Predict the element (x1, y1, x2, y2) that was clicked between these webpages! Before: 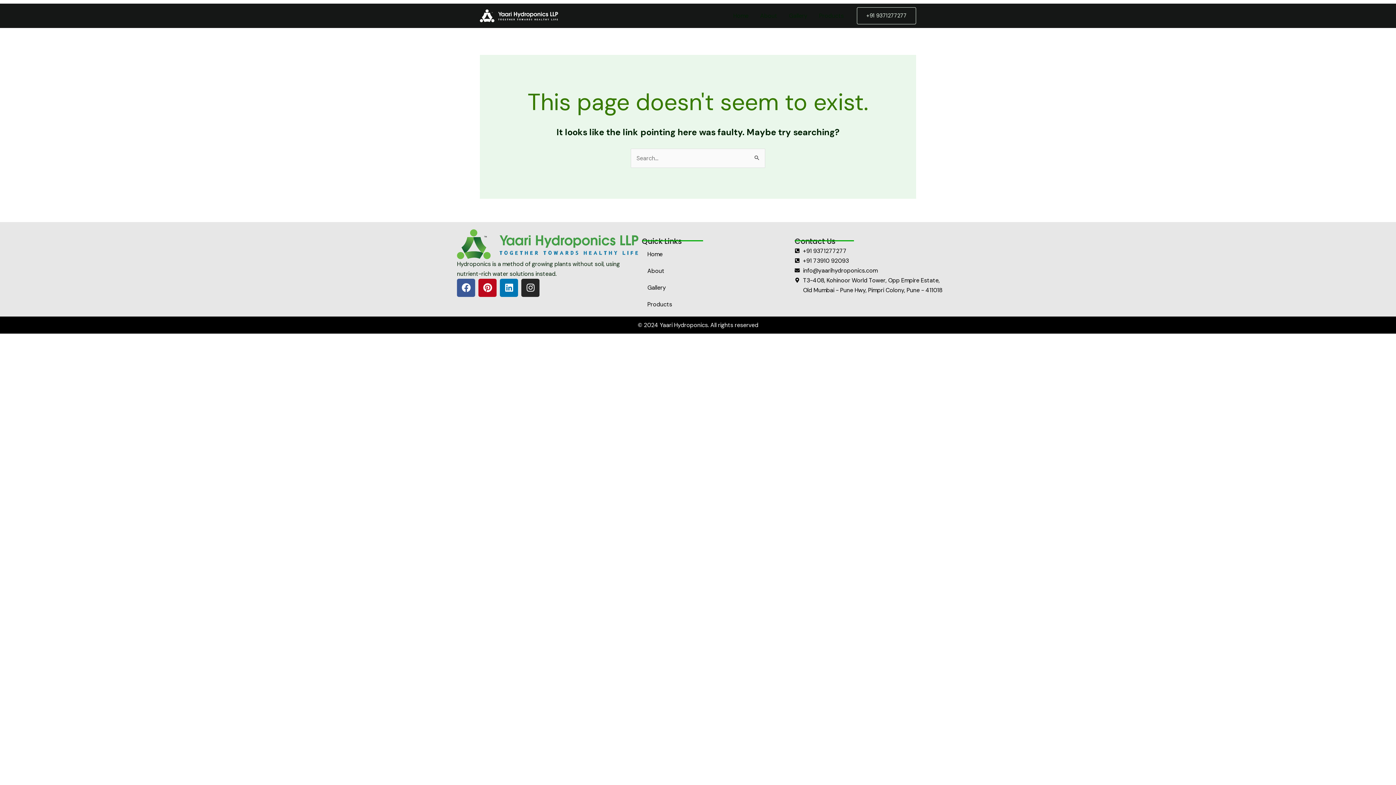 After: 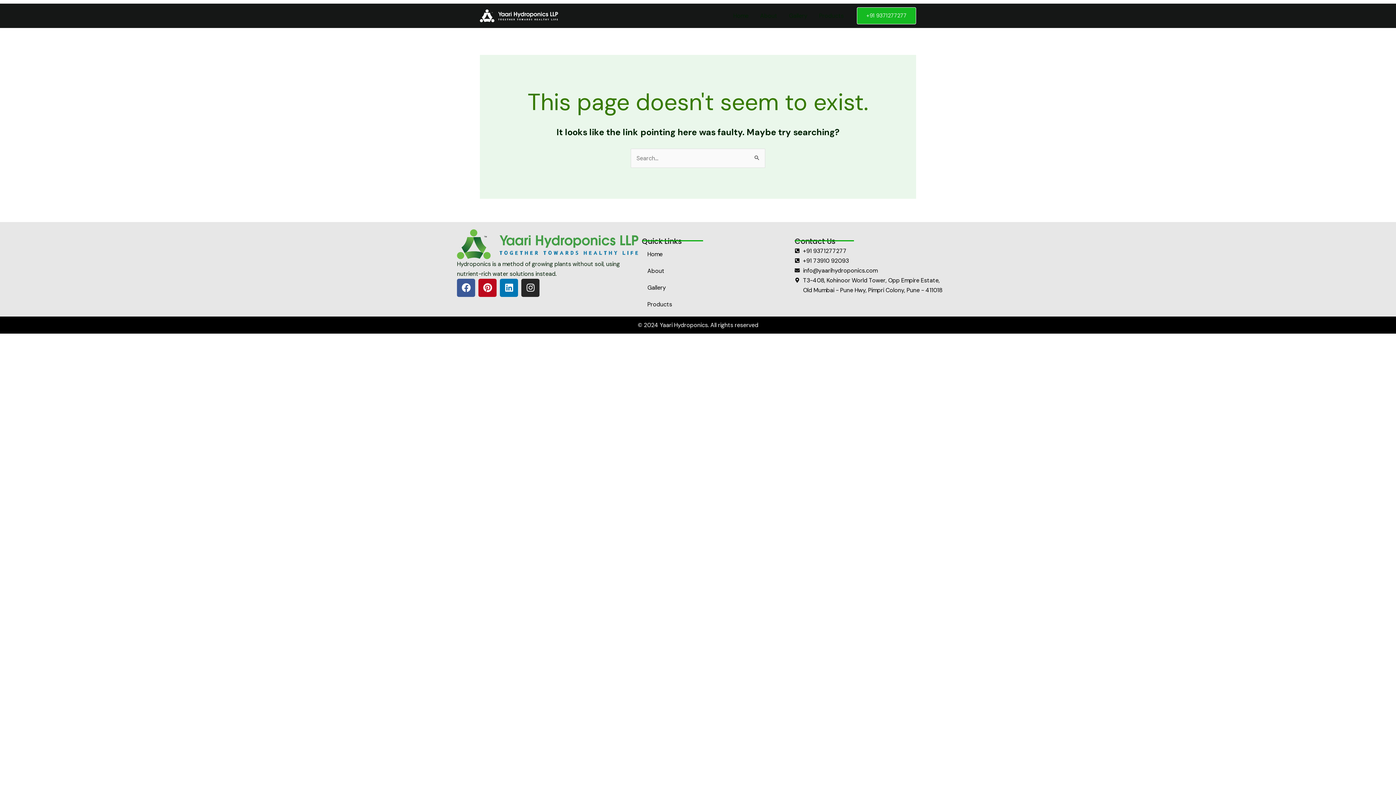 Action: bbox: (857, 7, 916, 24) label: +91 9371277277